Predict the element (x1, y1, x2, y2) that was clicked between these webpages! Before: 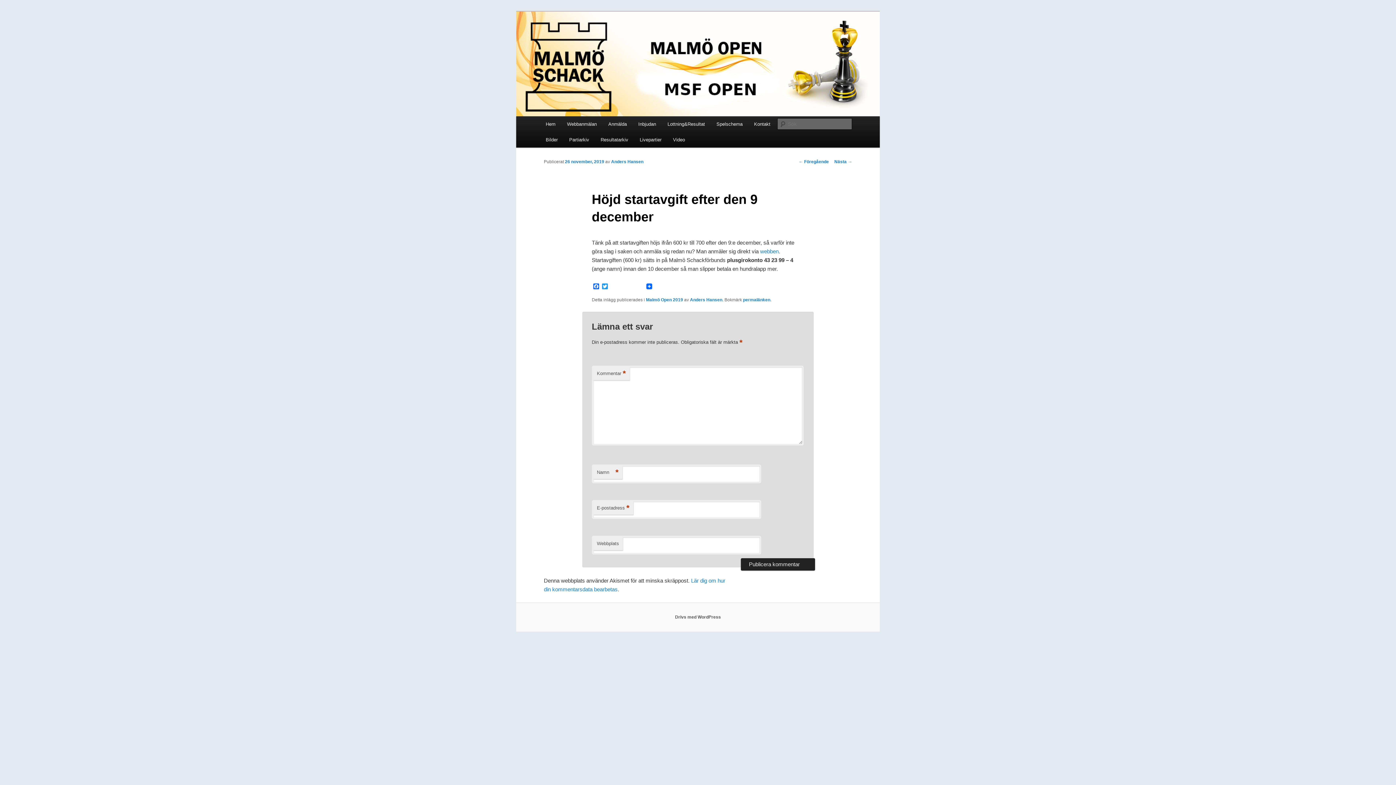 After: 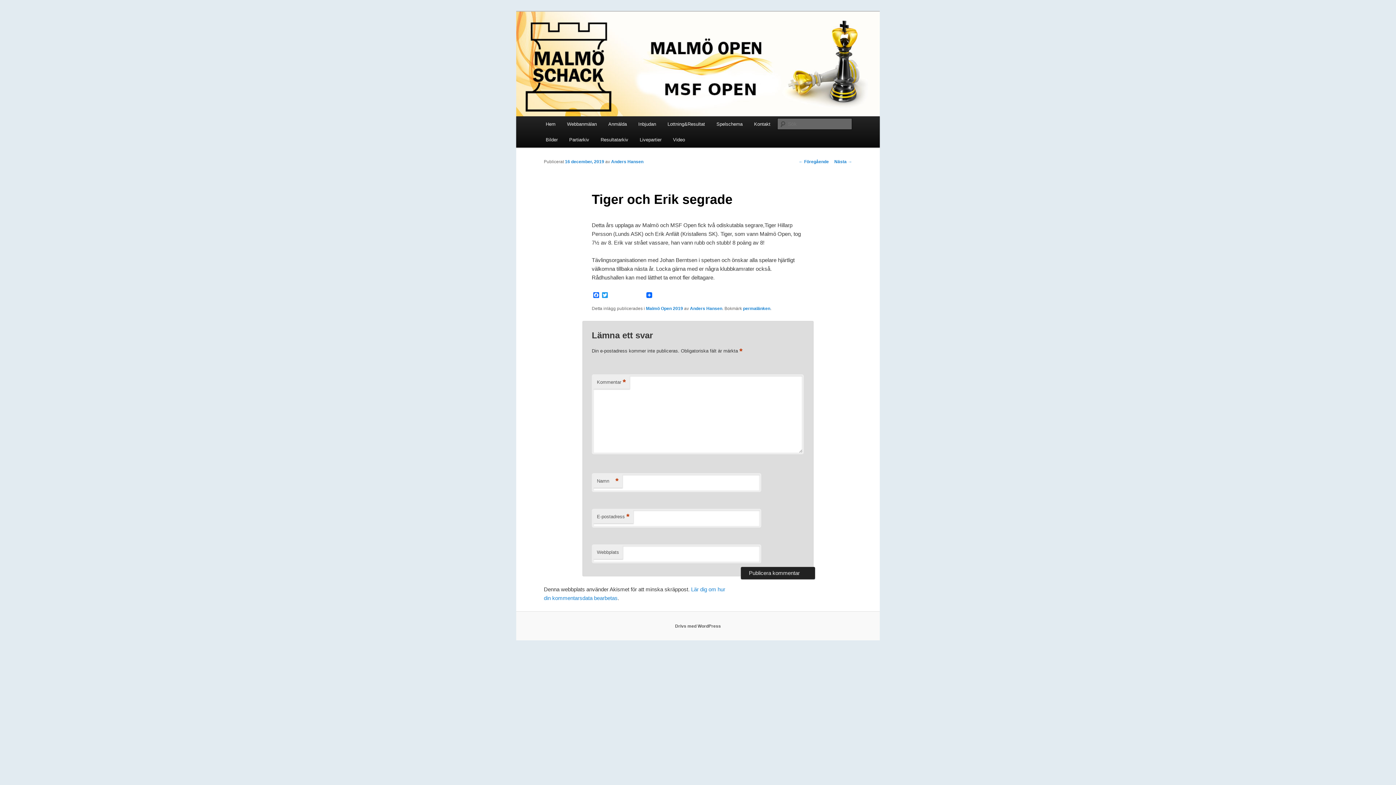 Action: bbox: (834, 159, 852, 164) label: Nästa →